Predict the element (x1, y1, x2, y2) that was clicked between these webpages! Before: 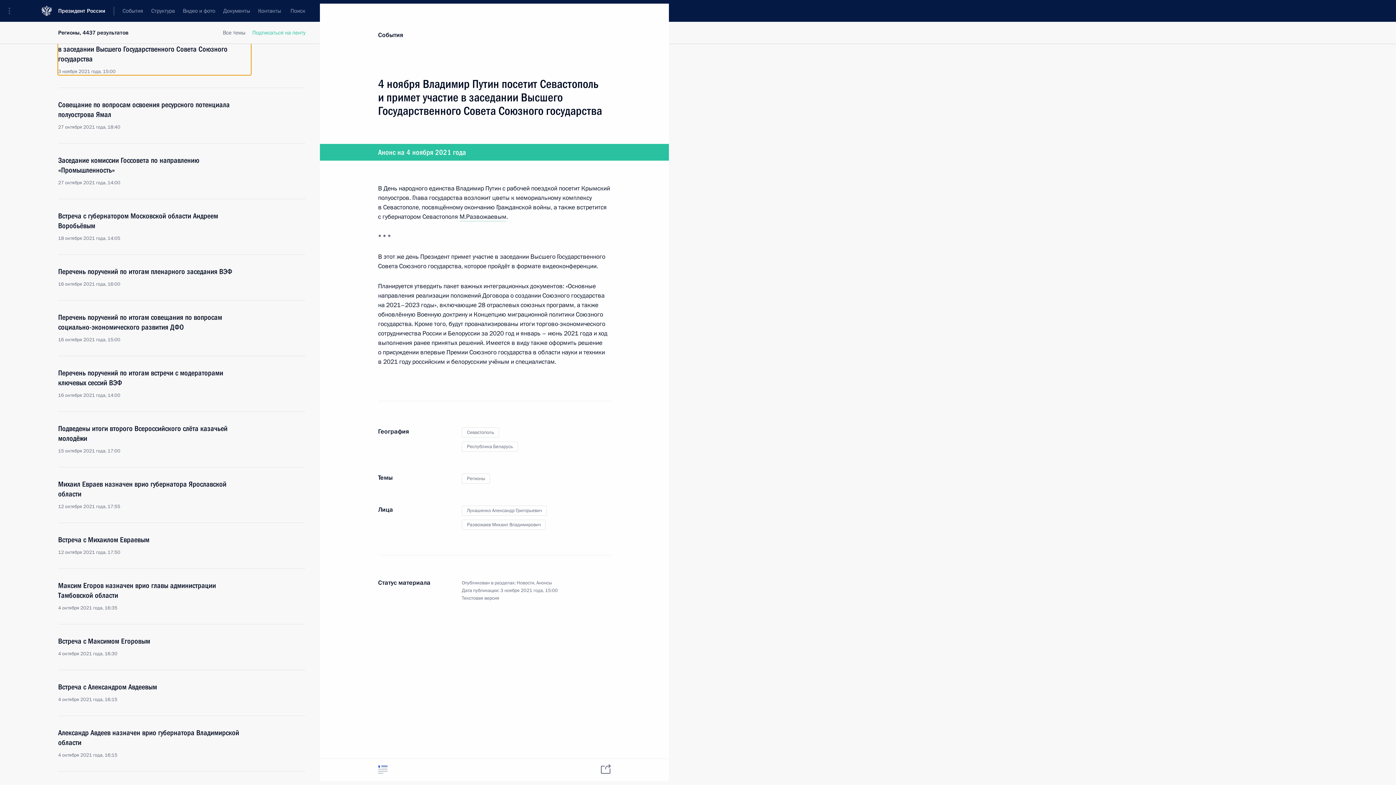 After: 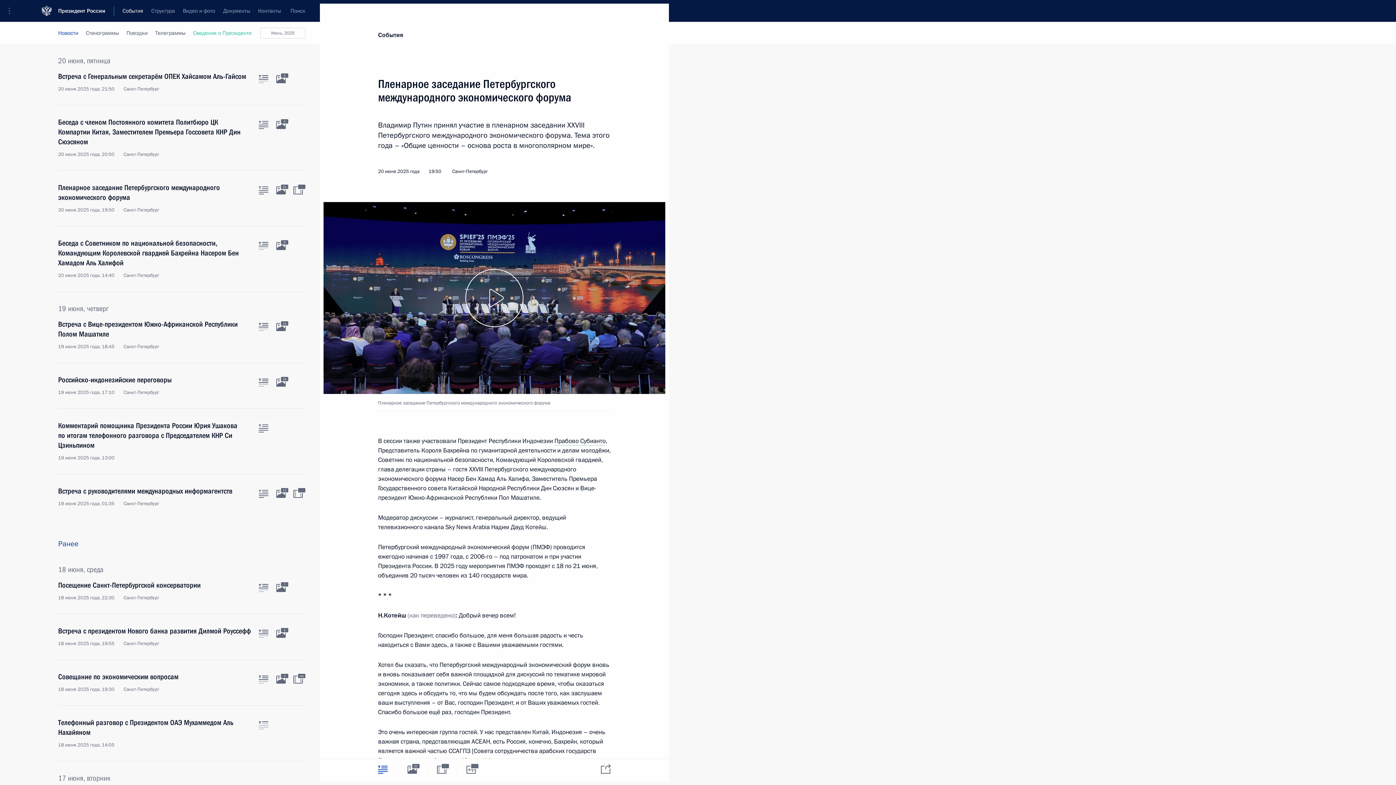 Action: label: Пленарное заседание Петербургского международного экономического форума
20 июня 2025 года bbox: (58, 580, 305, 616)